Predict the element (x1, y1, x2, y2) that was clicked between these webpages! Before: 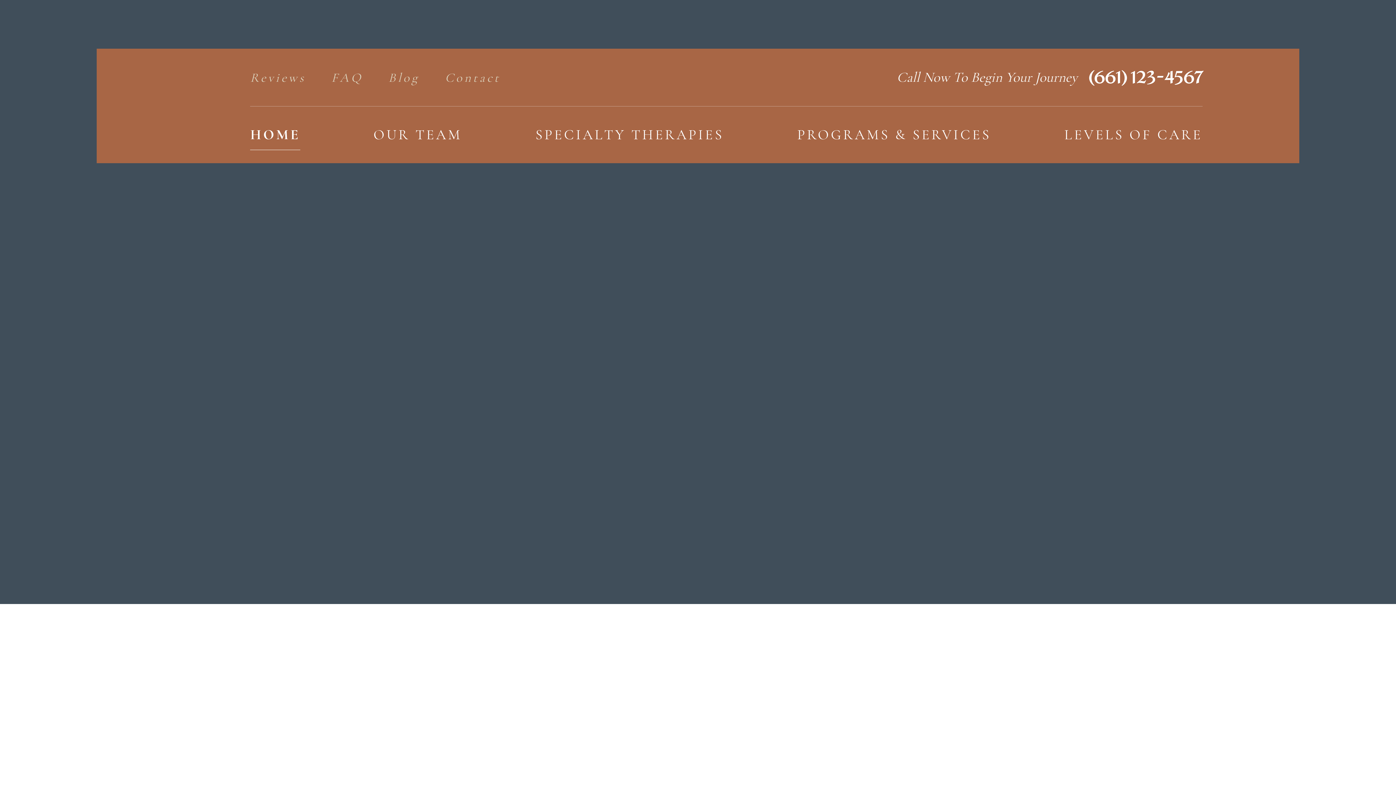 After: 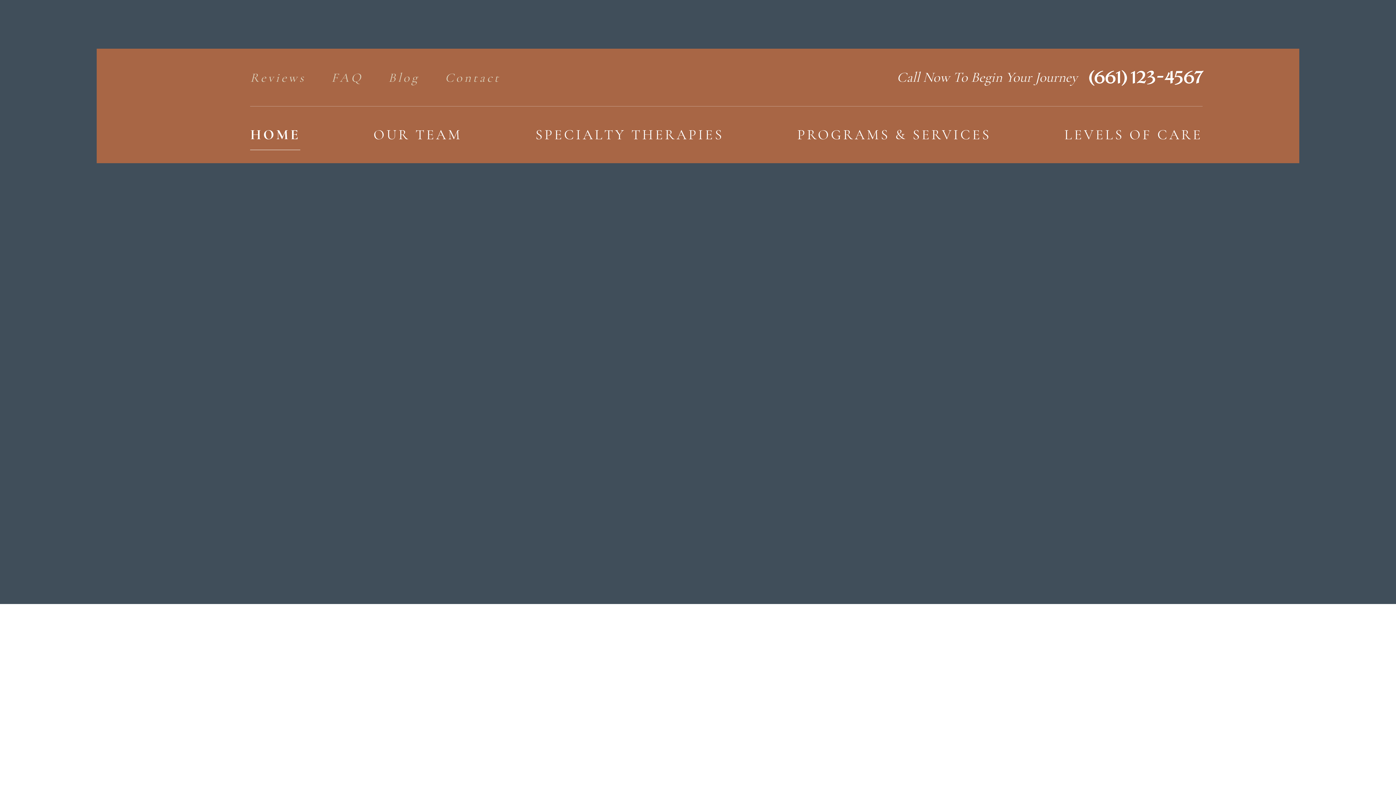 Action: label: Reviews bbox: (250, 70, 305, 96)